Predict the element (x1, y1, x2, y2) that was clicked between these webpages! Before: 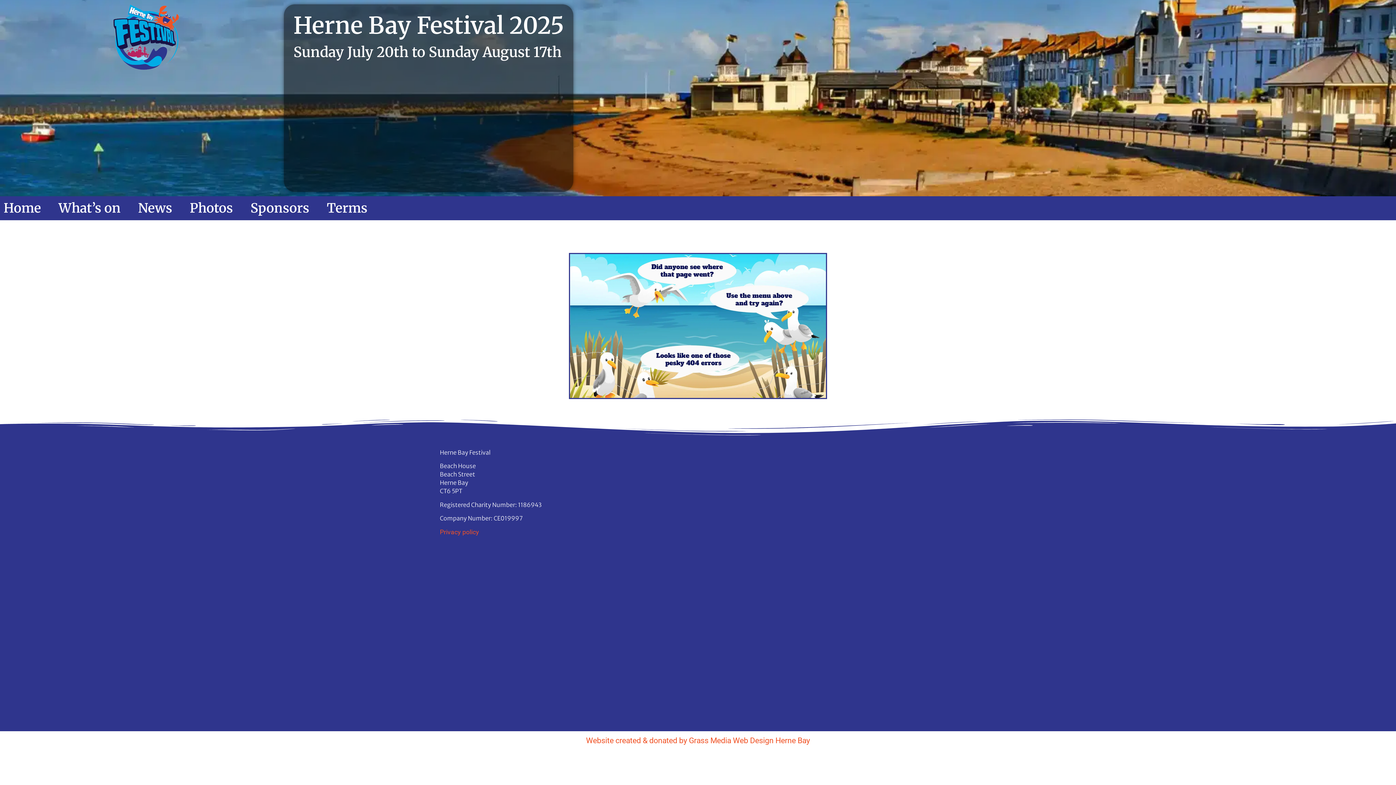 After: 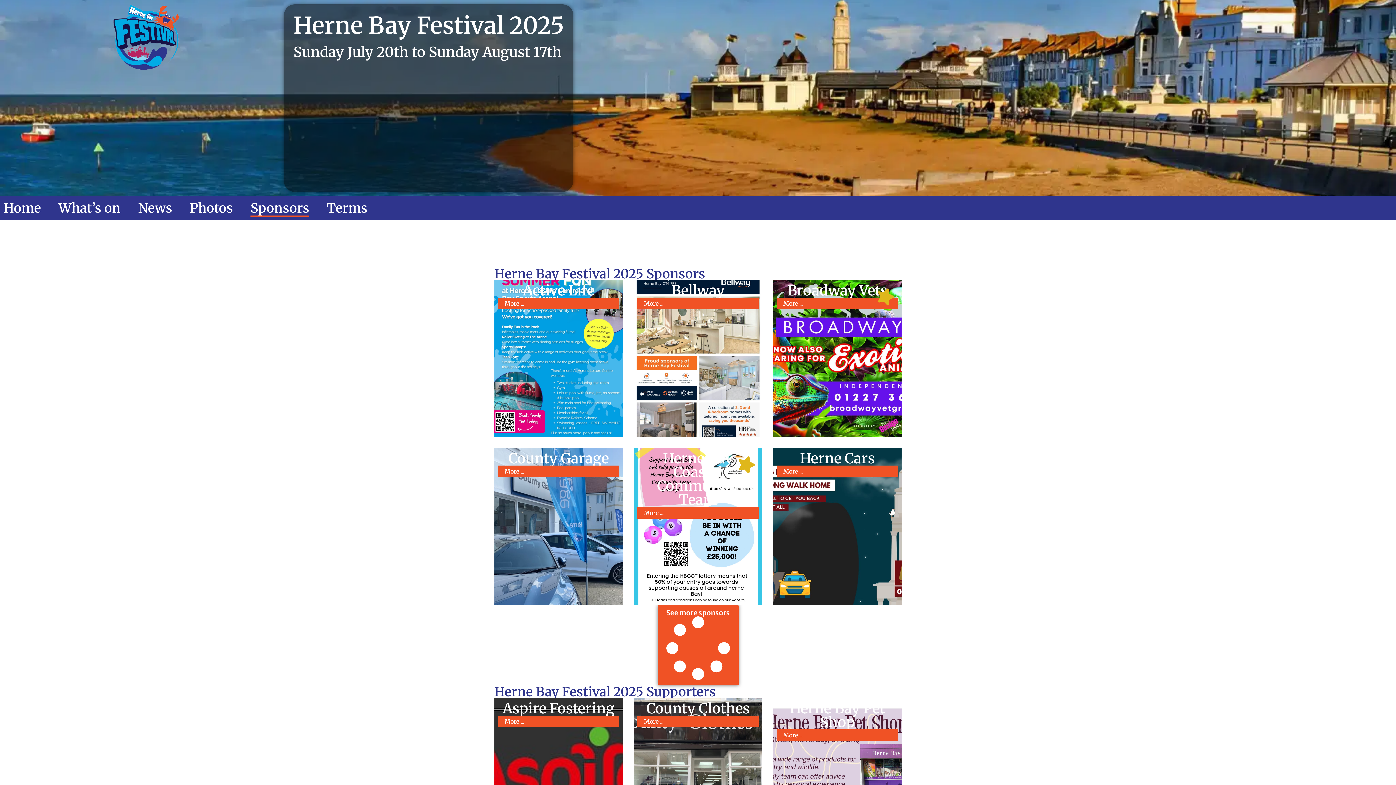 Action: label: Sponsors bbox: (250, 200, 309, 216)